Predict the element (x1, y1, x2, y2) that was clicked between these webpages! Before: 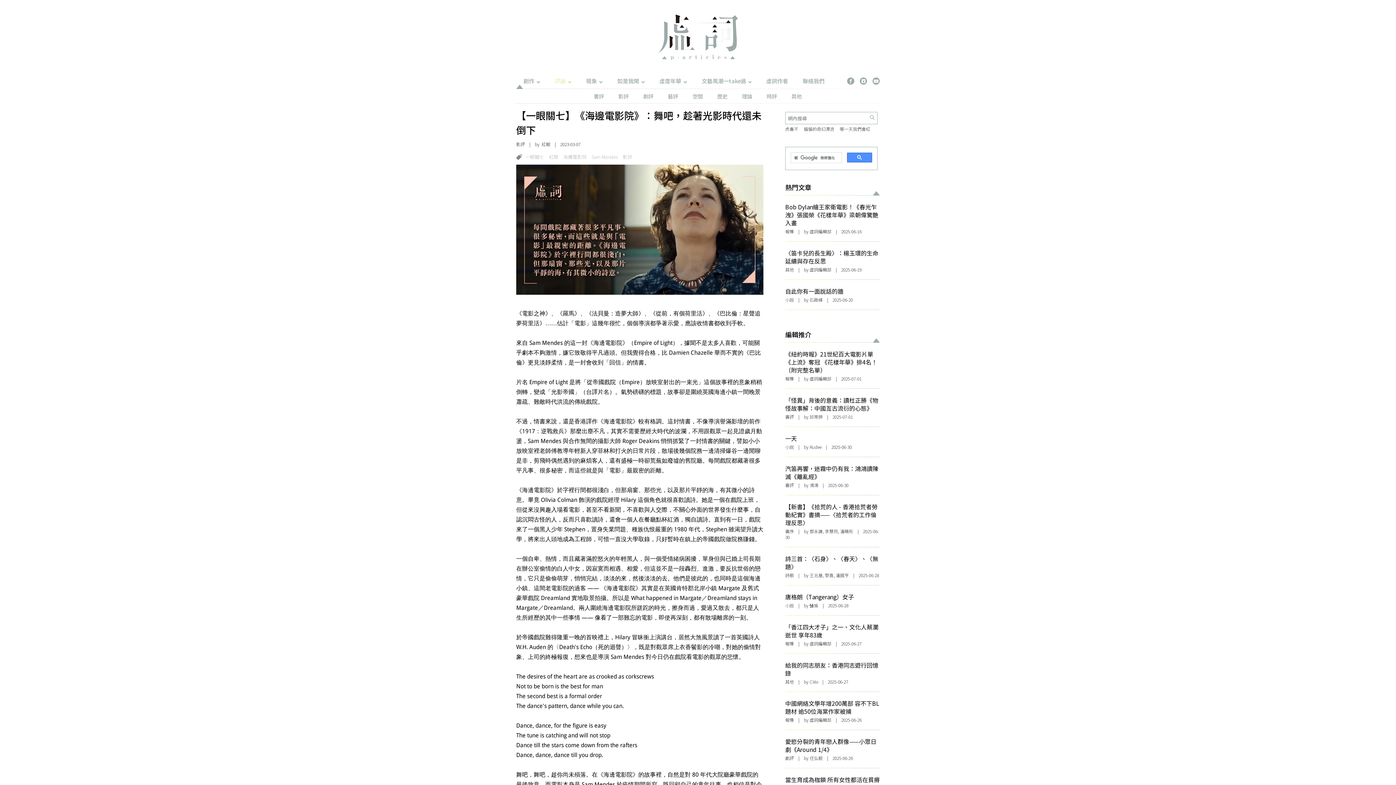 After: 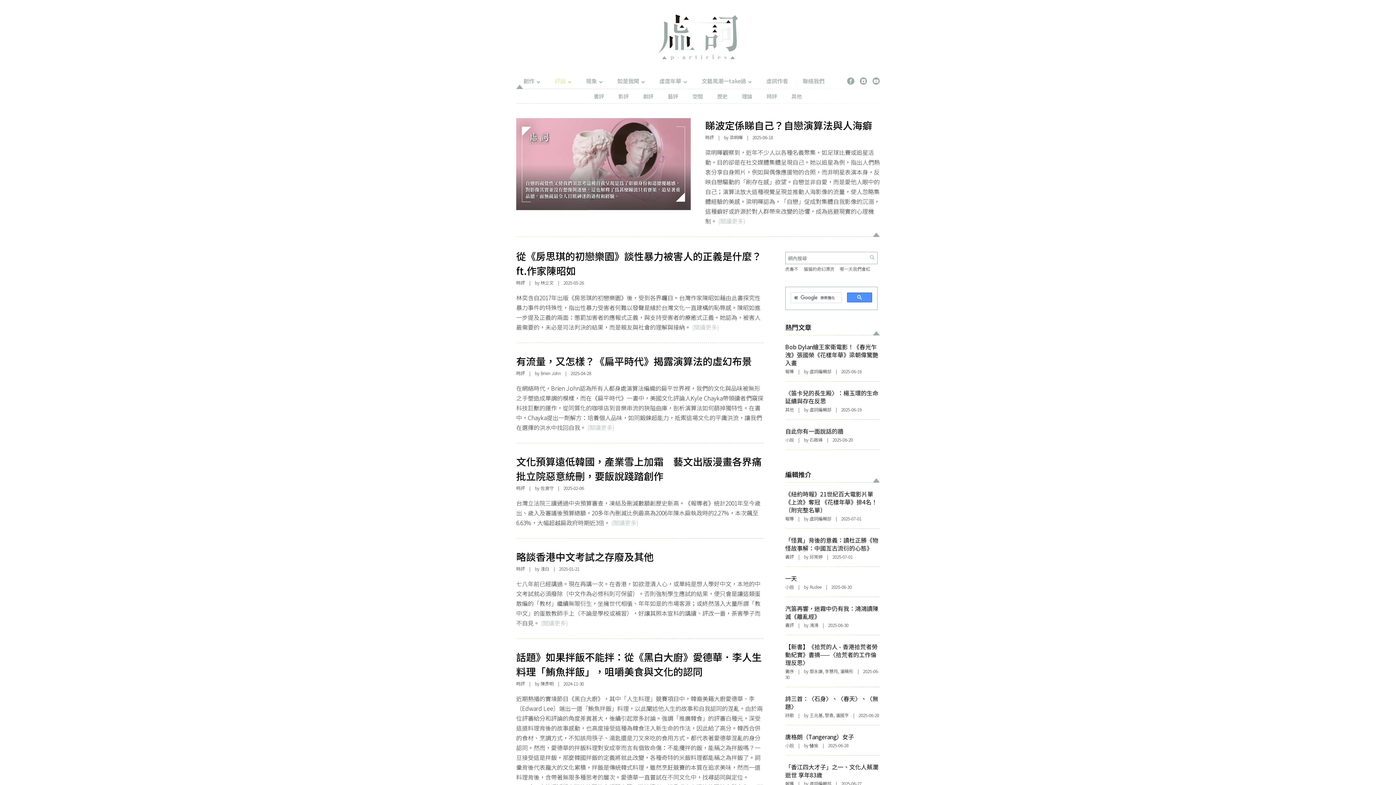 Action: bbox: (763, 88, 780, 103) label: 時評